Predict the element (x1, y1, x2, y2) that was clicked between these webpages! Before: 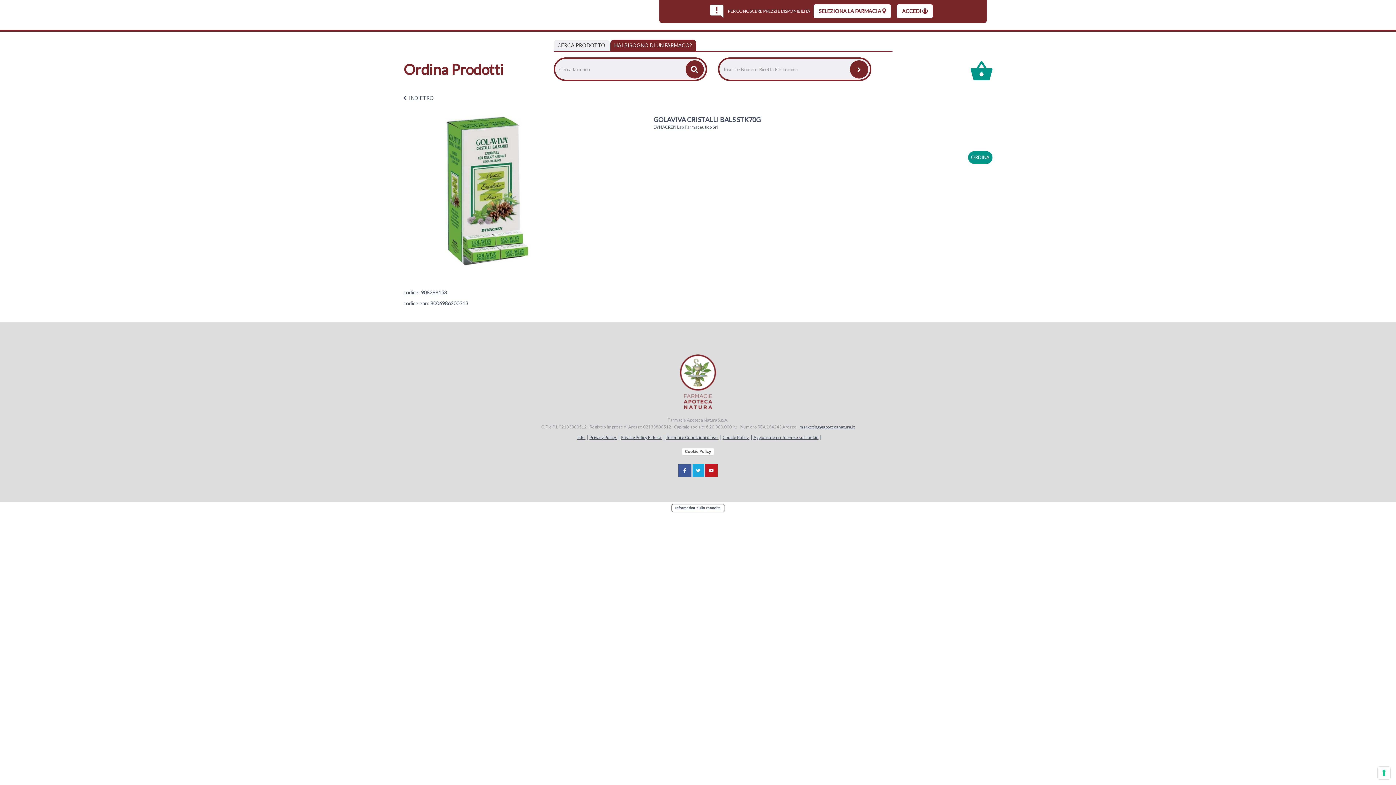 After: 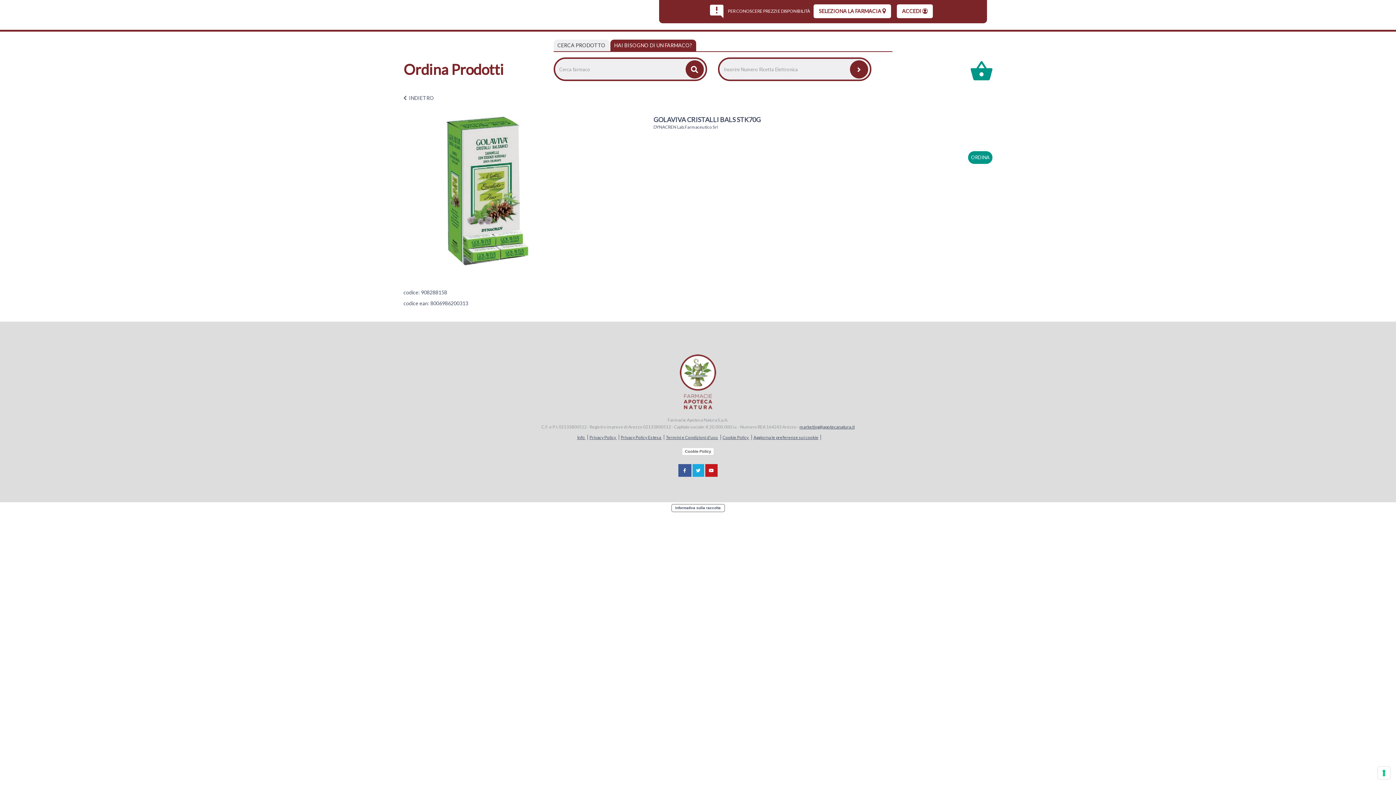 Action: label: marketing@apotecanatura.it bbox: (799, 424, 854, 429)